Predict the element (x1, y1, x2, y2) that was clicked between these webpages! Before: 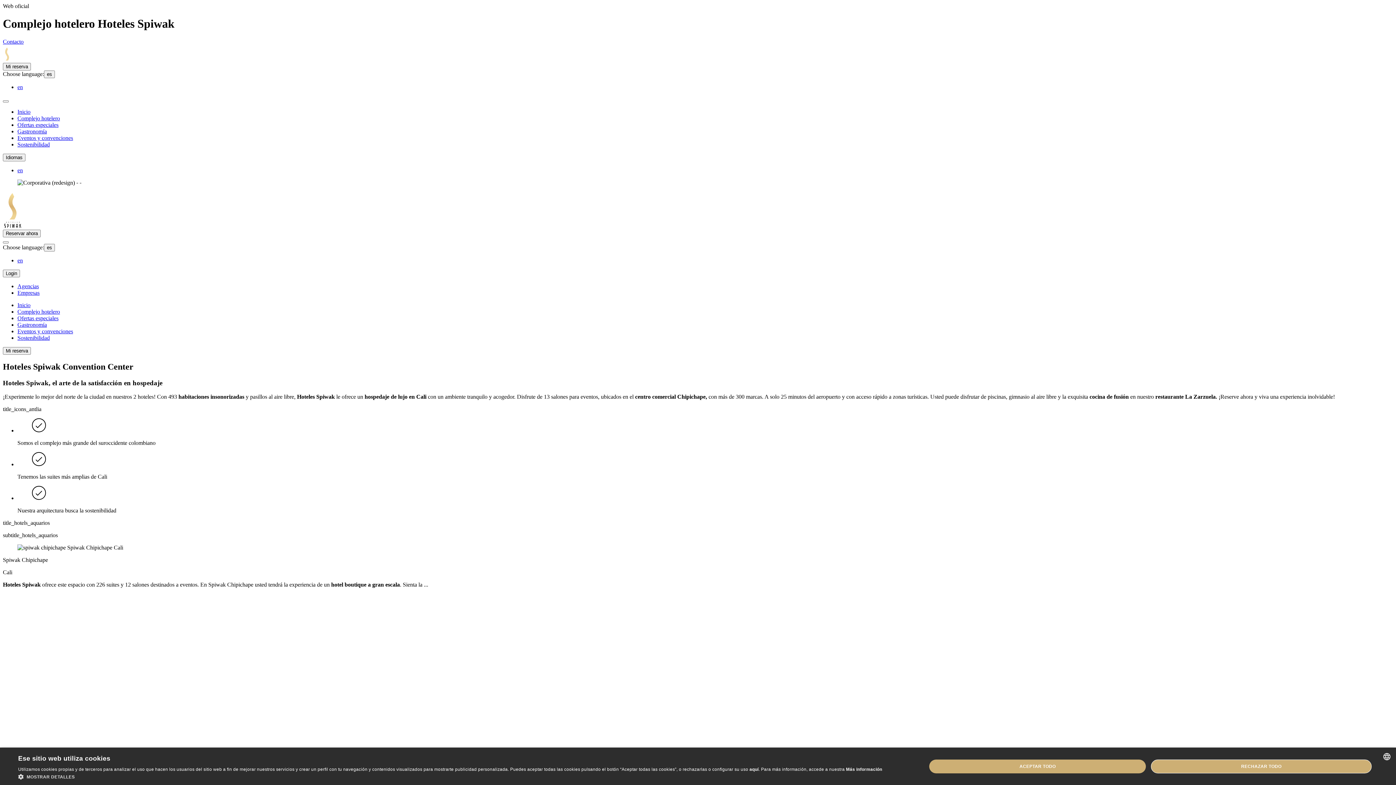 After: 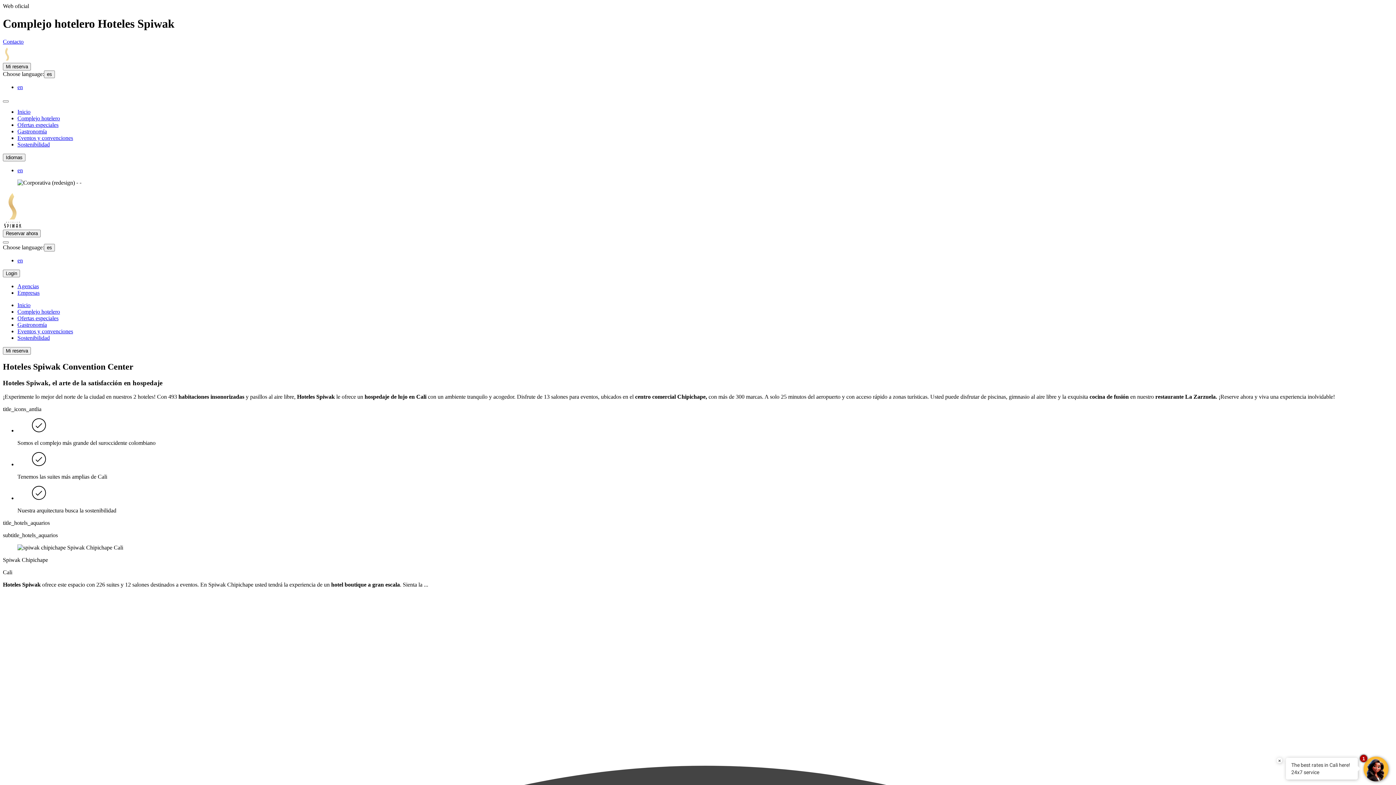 Action: bbox: (929, 759, 1146, 773) label: ACEPTAR TODO